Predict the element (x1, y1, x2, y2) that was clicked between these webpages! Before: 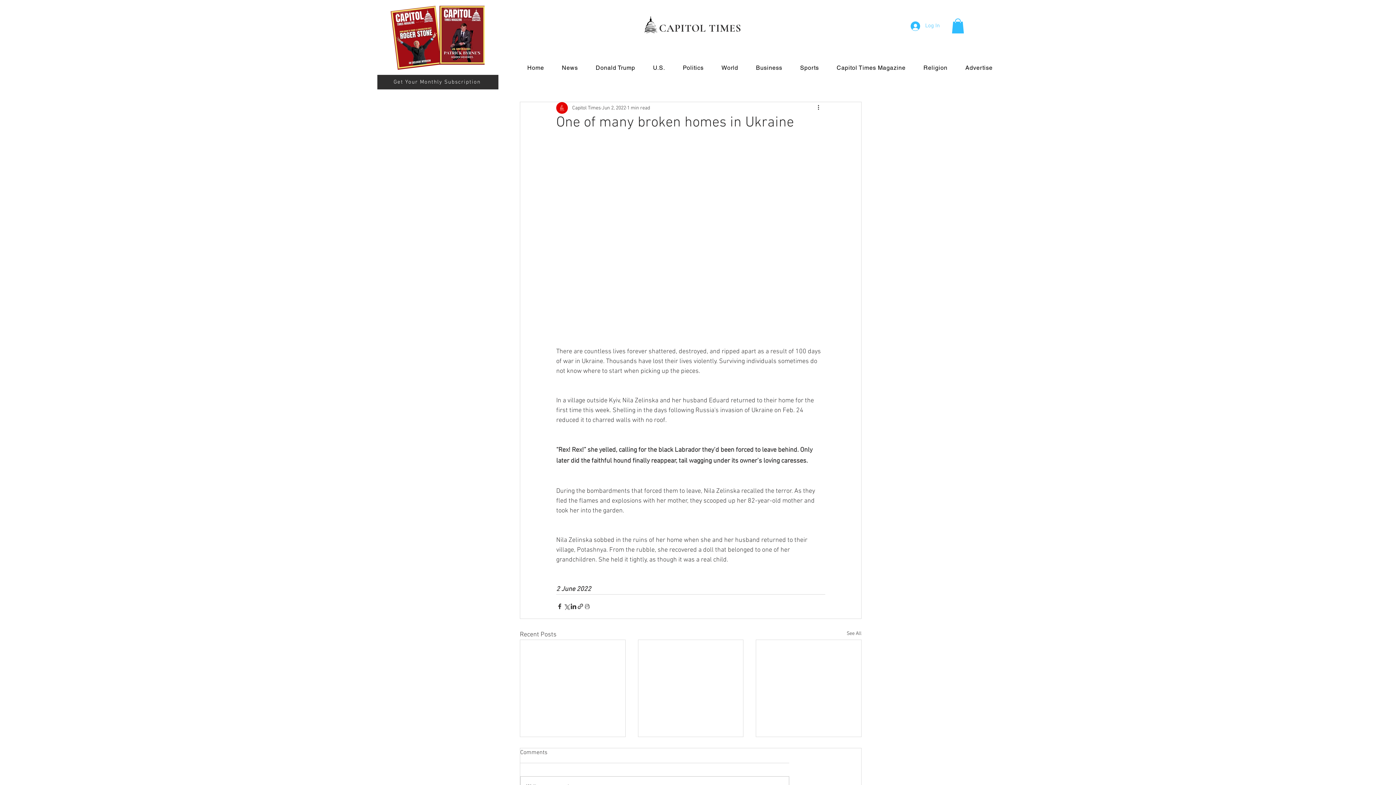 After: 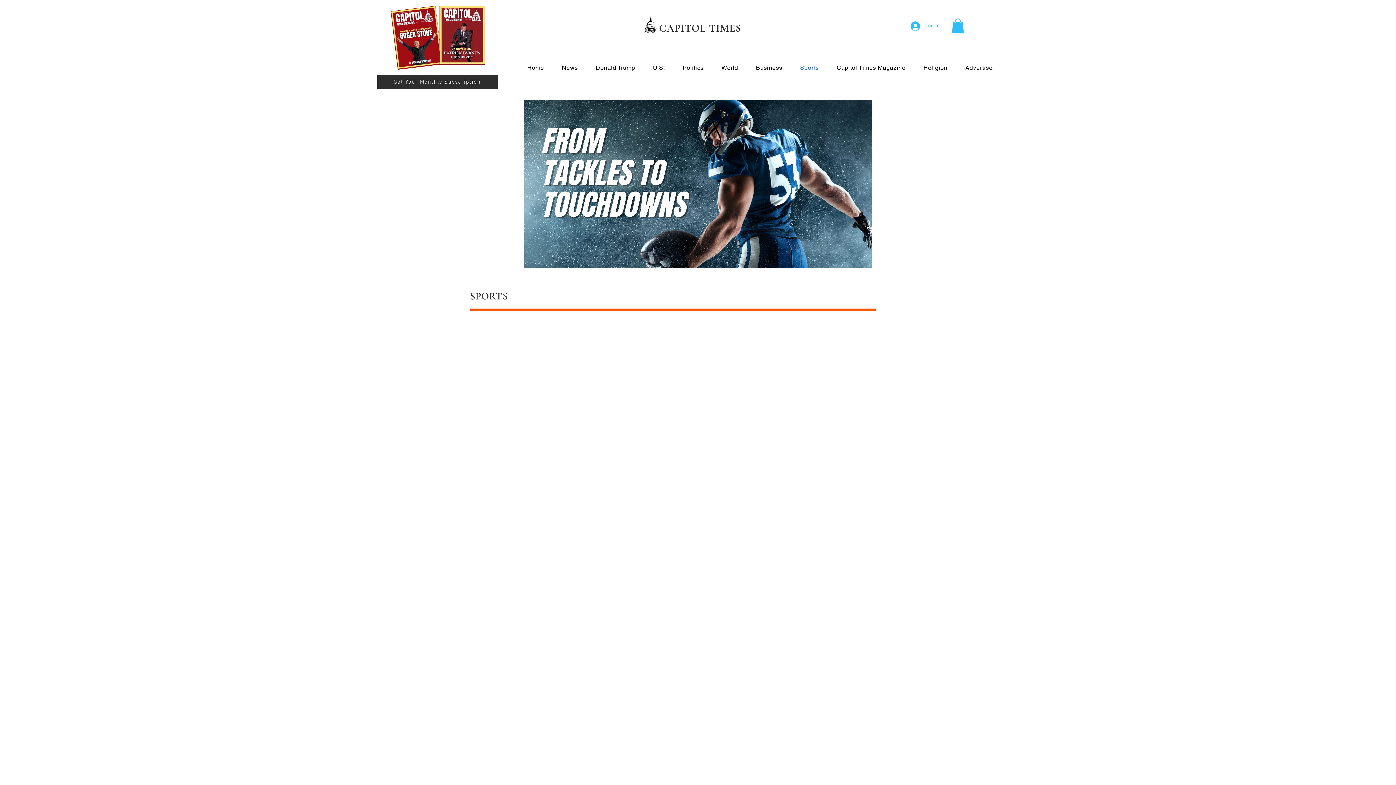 Action: label: Sports bbox: (792, 60, 826, 74)